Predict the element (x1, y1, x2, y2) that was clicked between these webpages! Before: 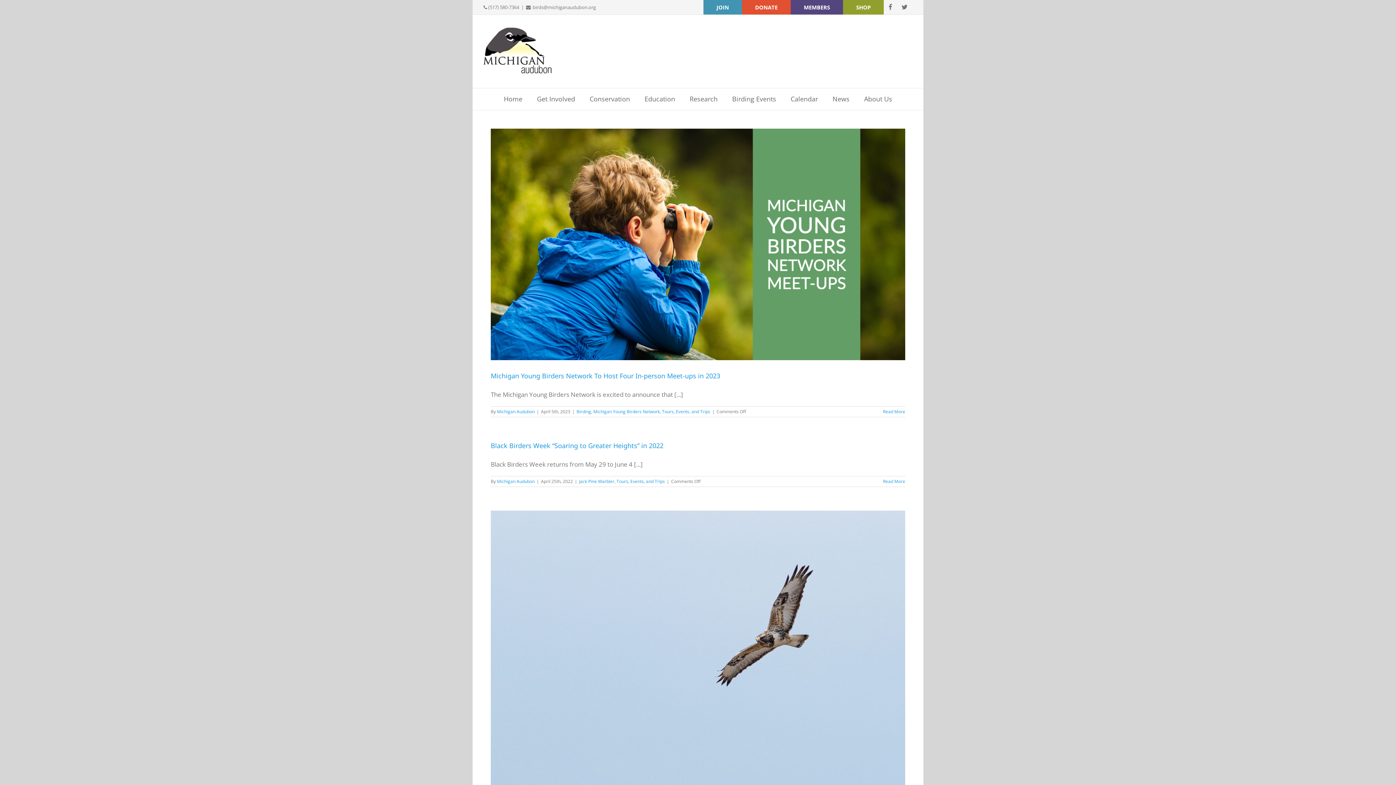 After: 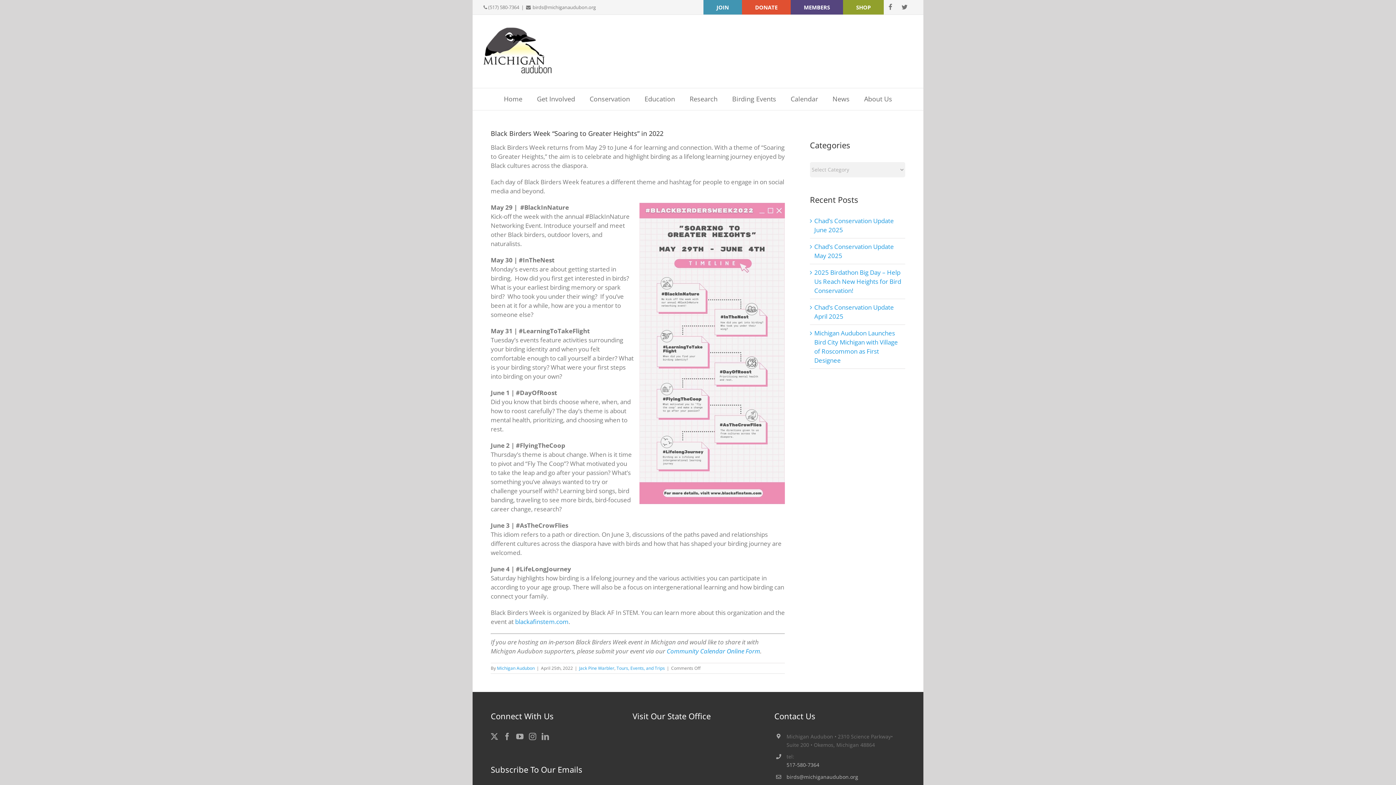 Action: label: More on Black Birders Week “Soaring to Greater Heights” in 2022 bbox: (883, 478, 905, 484)